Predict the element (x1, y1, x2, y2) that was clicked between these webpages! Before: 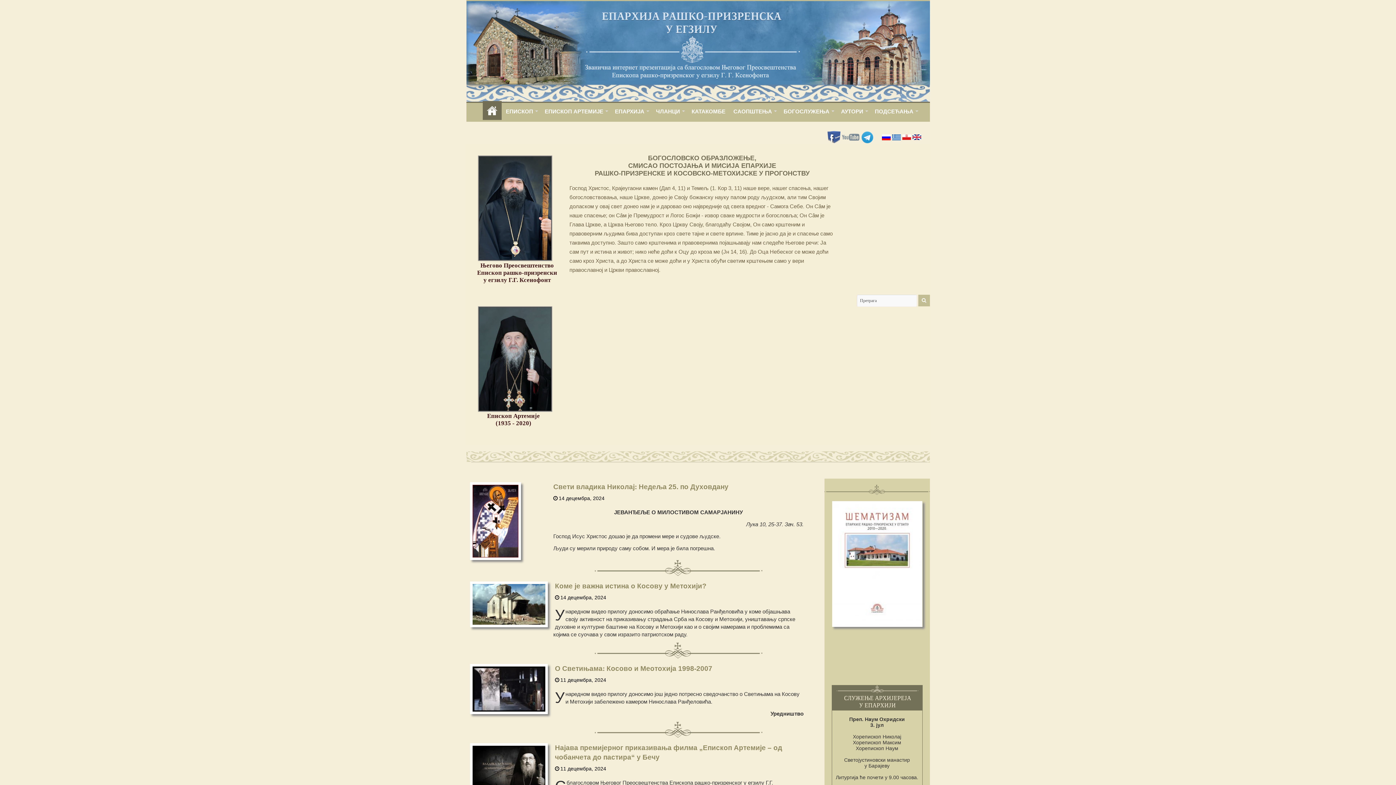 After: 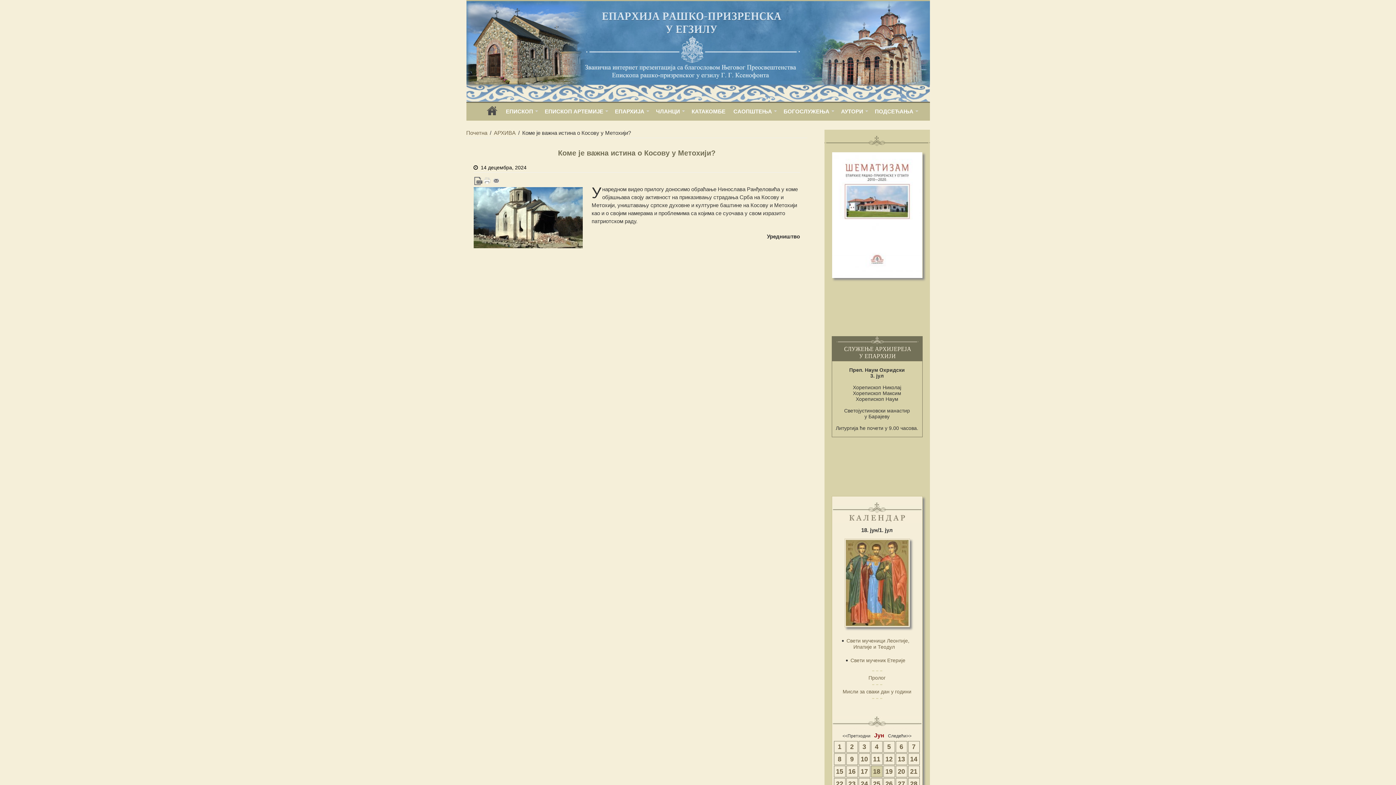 Action: bbox: (472, 584, 545, 625) label:  